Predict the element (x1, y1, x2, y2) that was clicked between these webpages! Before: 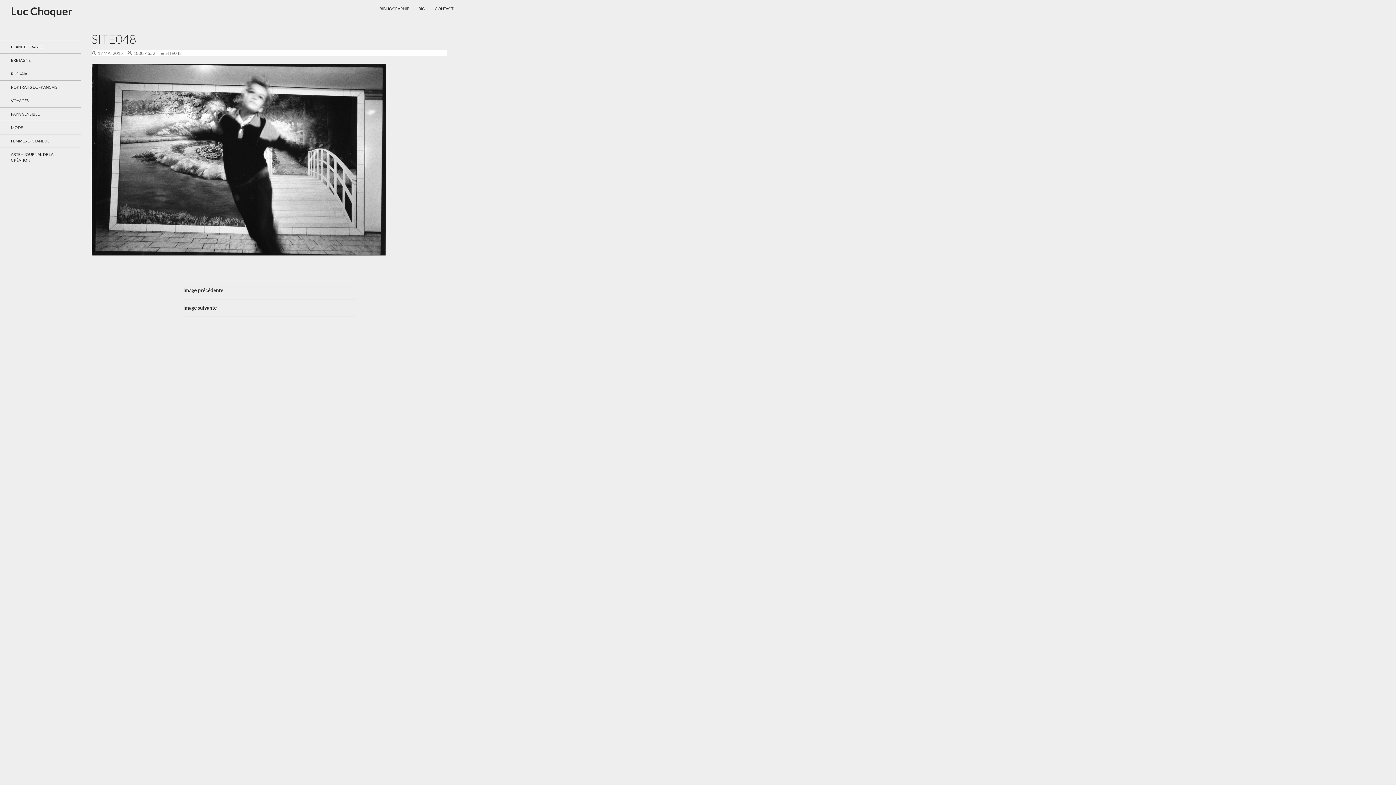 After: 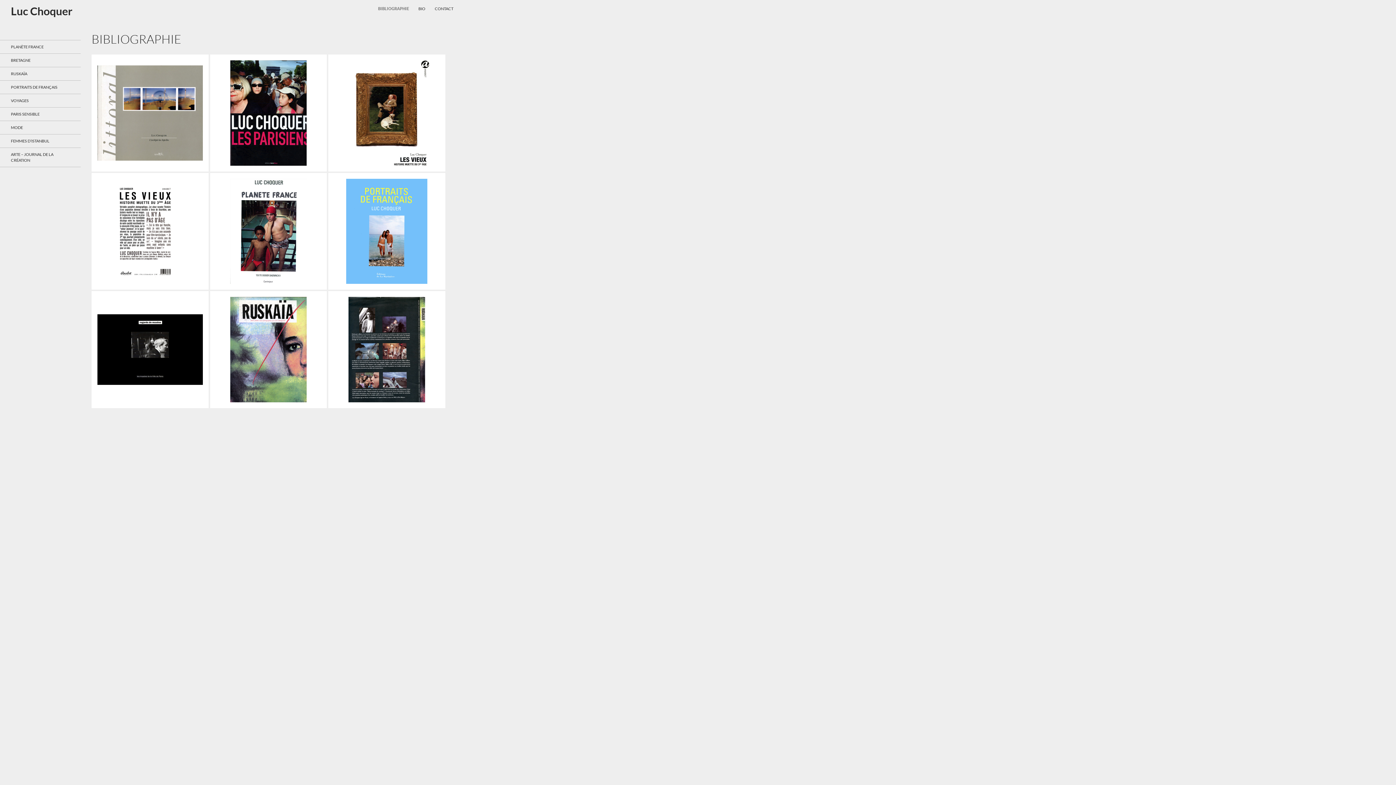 Action: bbox: (375, 0, 413, 17) label: BIBLIOGRAPHIE